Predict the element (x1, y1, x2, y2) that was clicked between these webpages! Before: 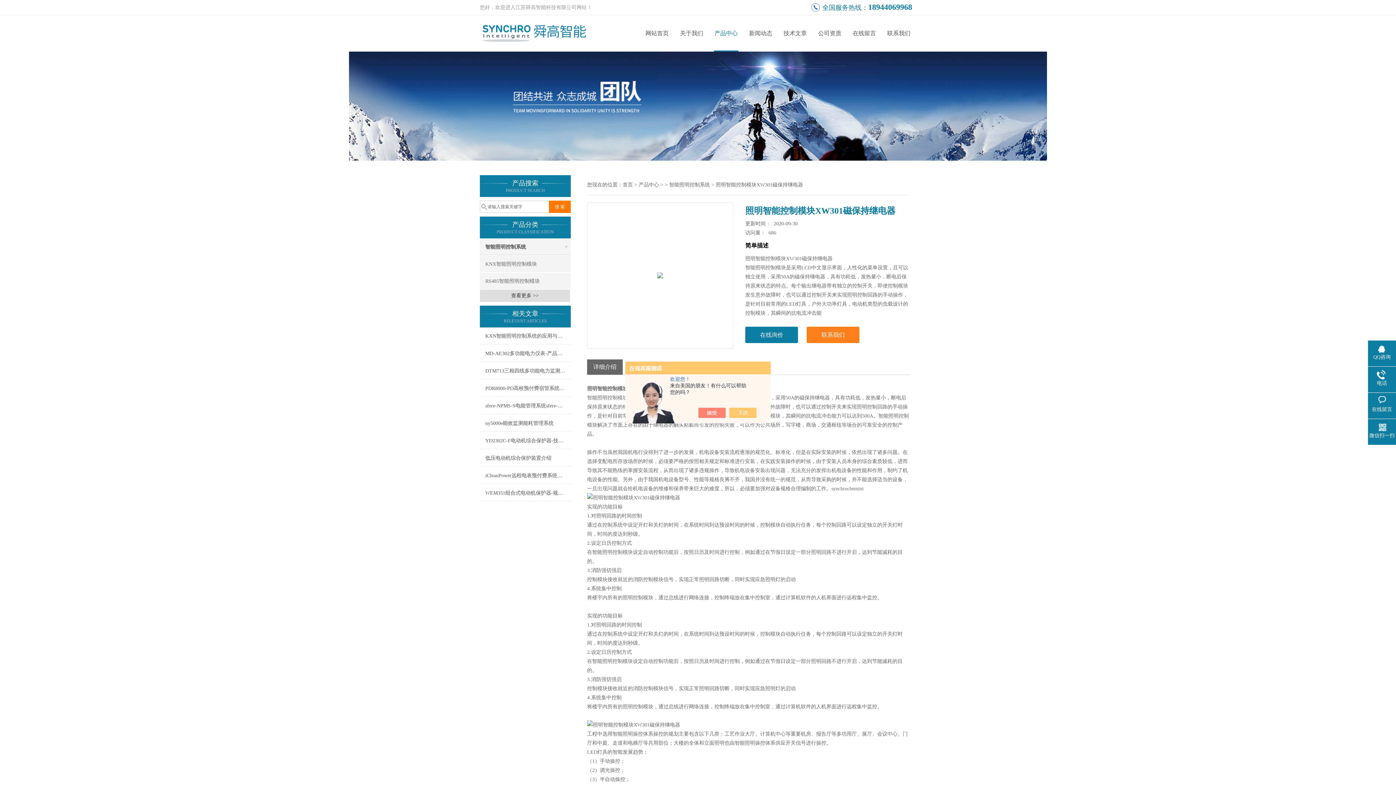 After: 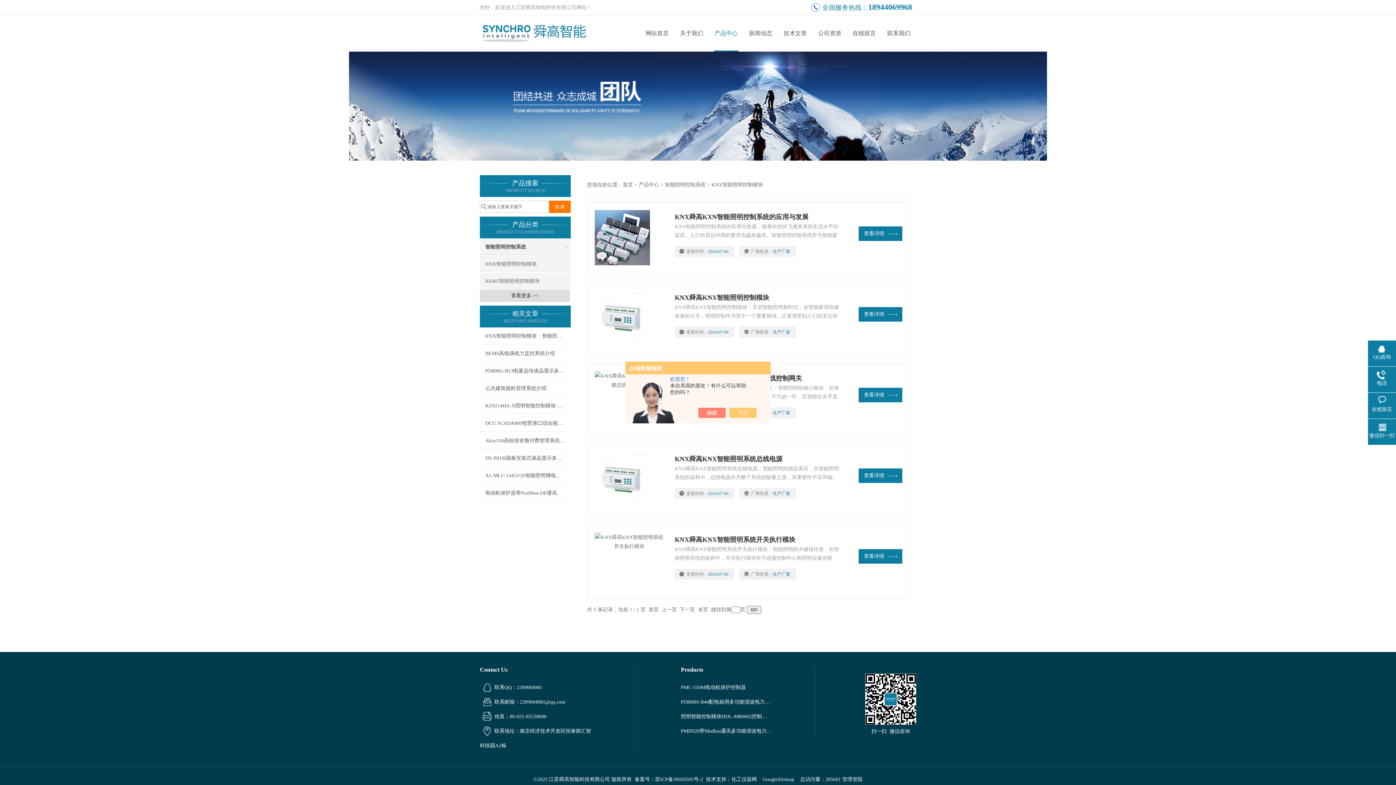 Action: bbox: (480, 256, 570, 272) label: KNX智能照明控制模块